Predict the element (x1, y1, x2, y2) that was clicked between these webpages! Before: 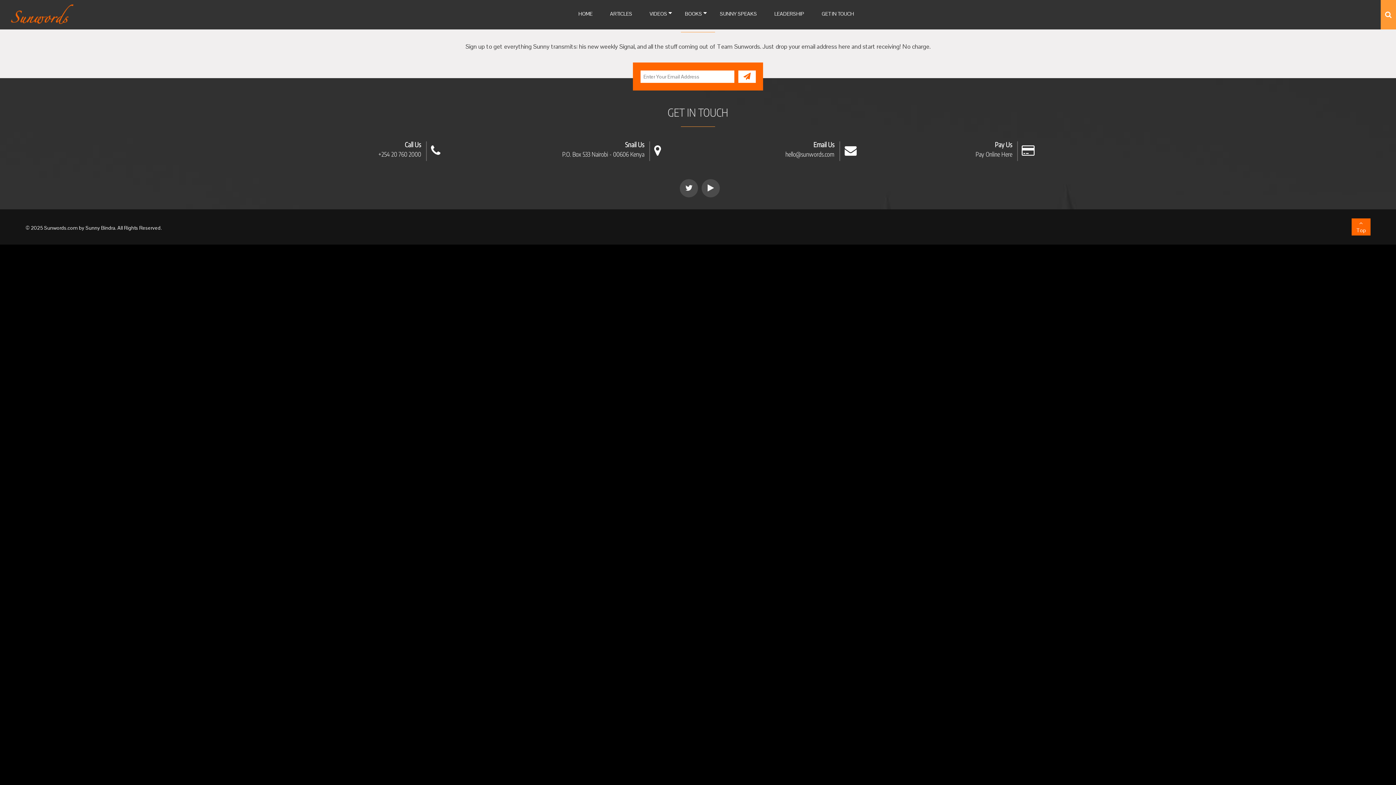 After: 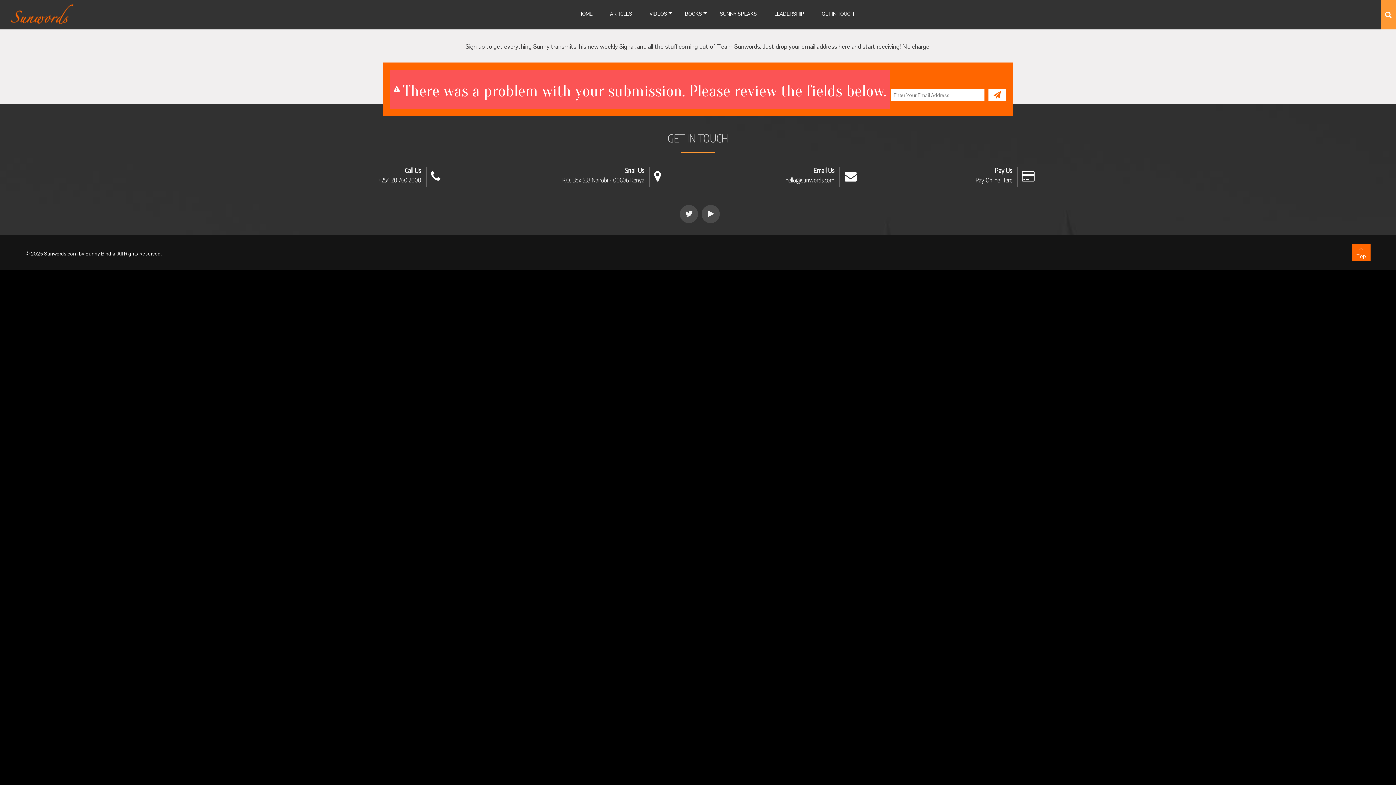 Action: bbox: (738, 70, 756, 82) label: Submit